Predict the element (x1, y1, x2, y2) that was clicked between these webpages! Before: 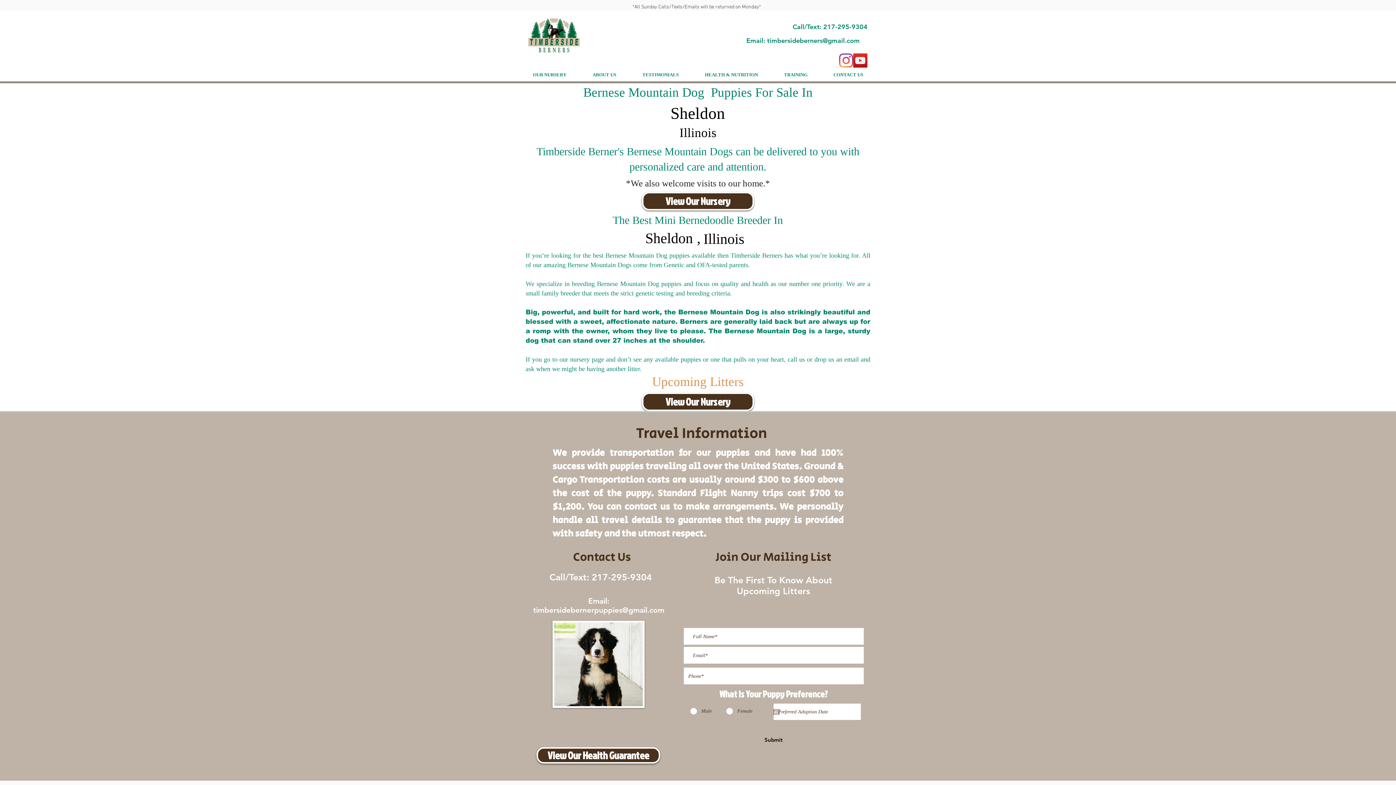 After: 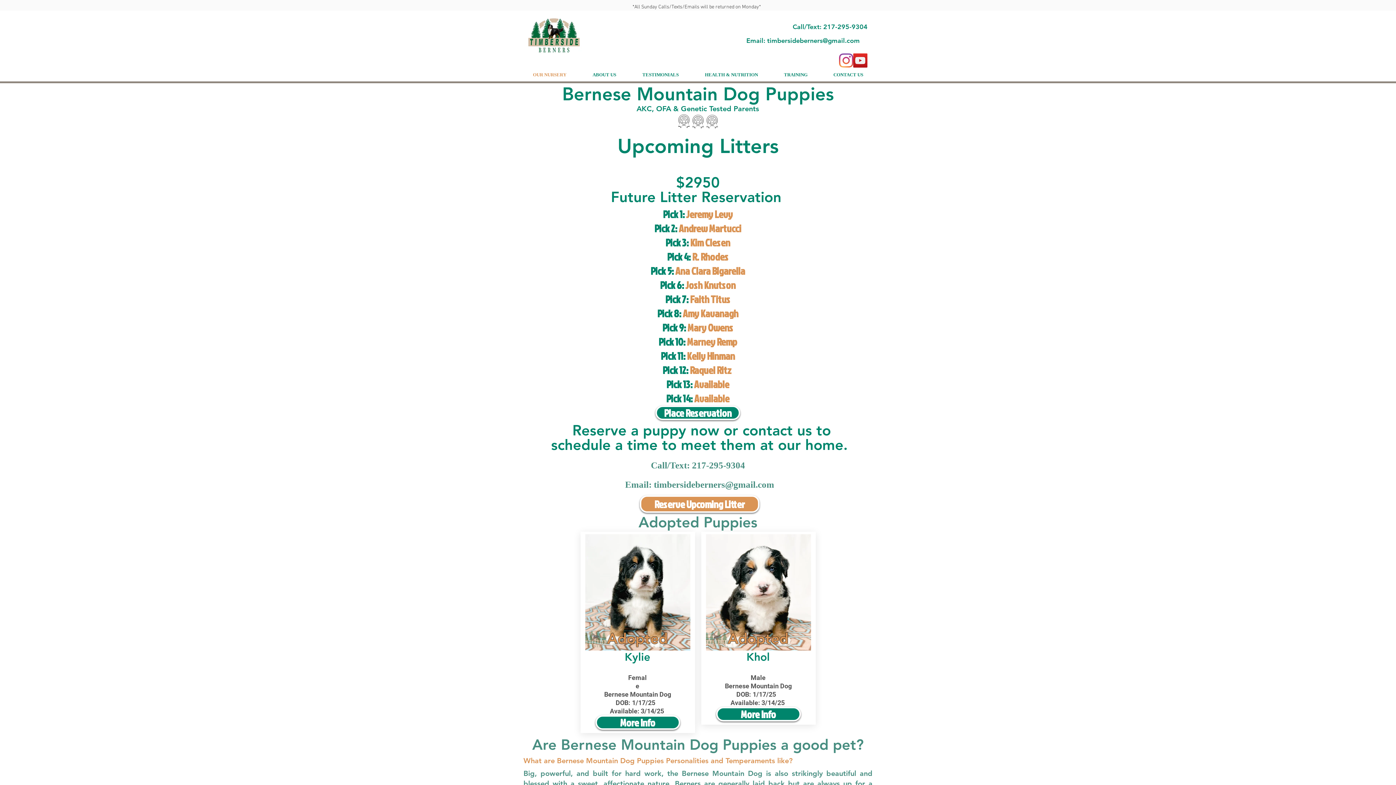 Action: bbox: (642, 392, 754, 411) label: View Our Nursery